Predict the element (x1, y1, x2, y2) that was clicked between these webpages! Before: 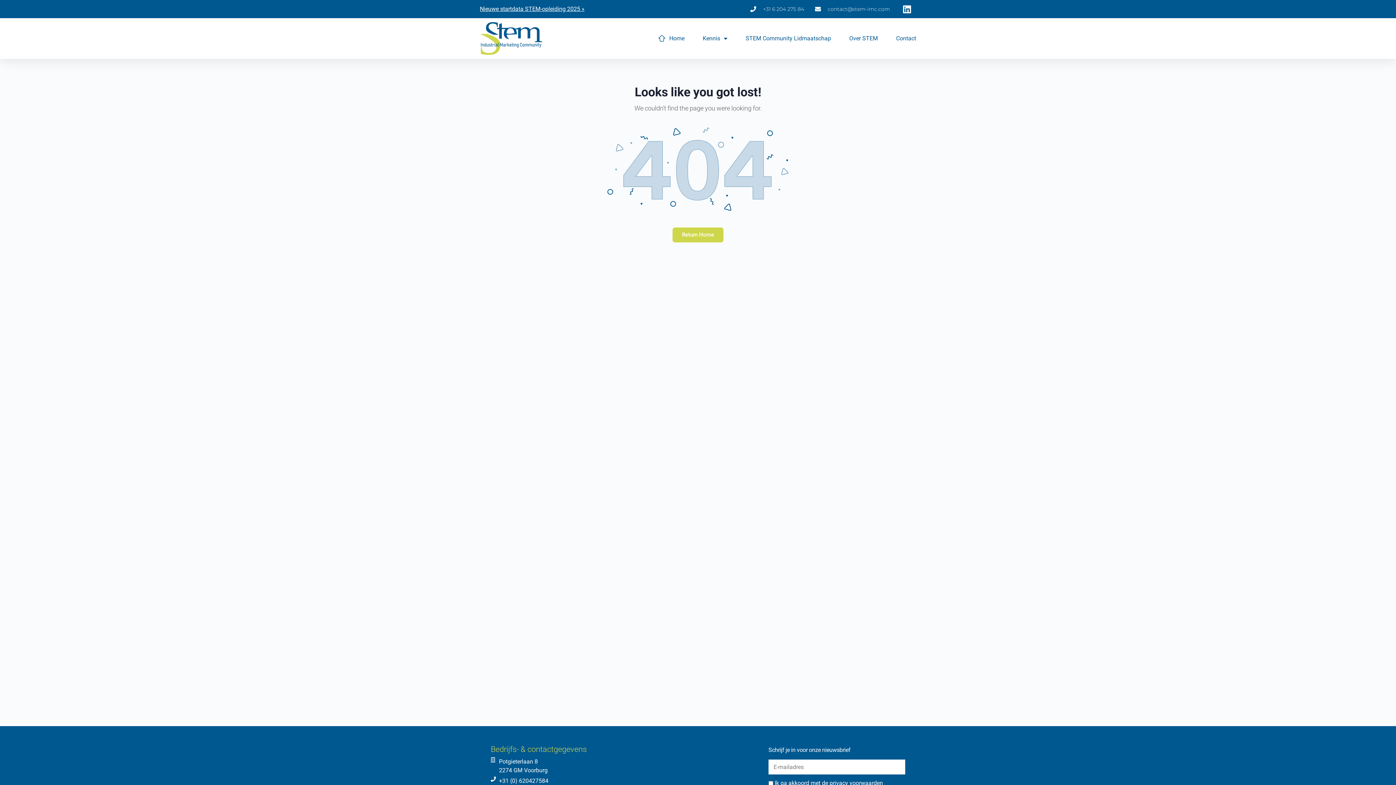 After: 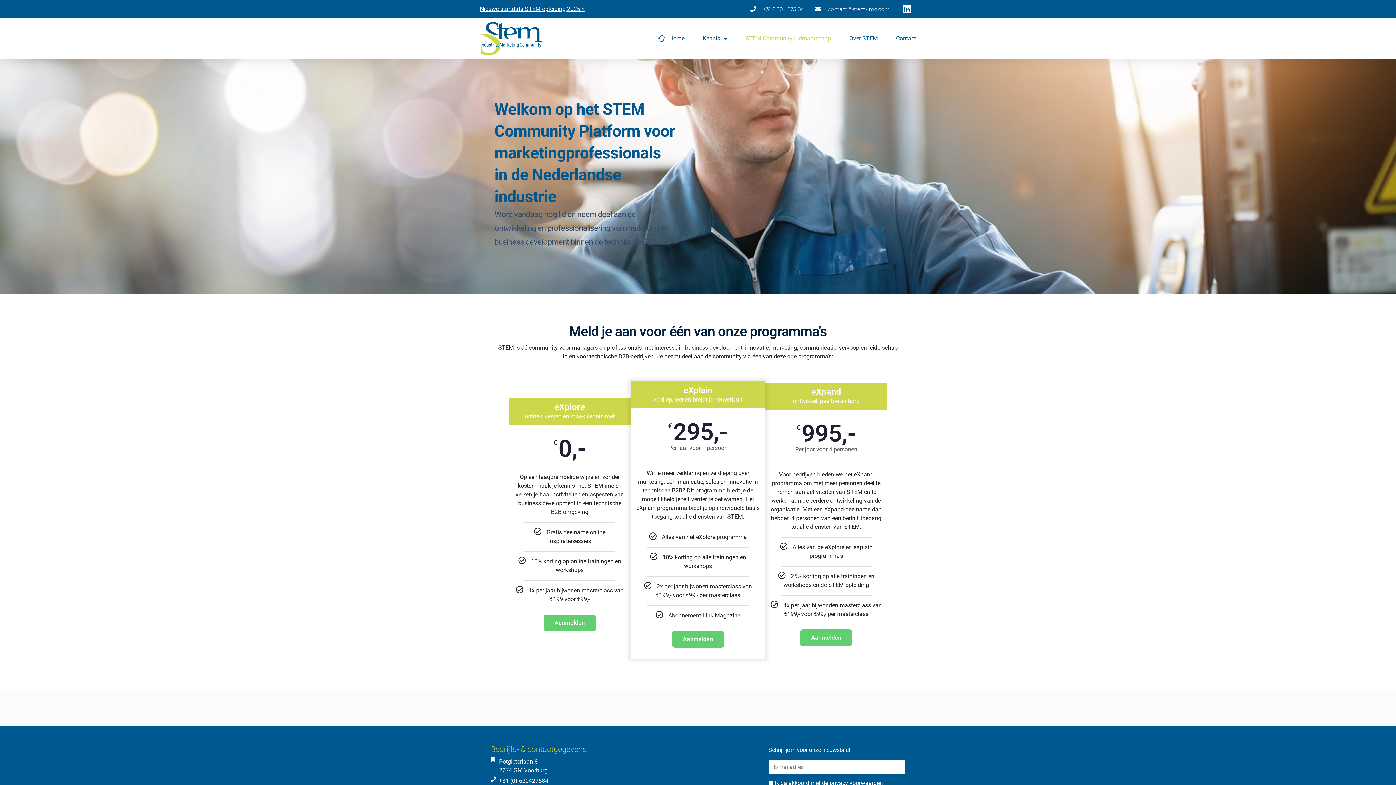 Action: bbox: (745, 29, 831, 47) label: STEM Community Lidmaatschap